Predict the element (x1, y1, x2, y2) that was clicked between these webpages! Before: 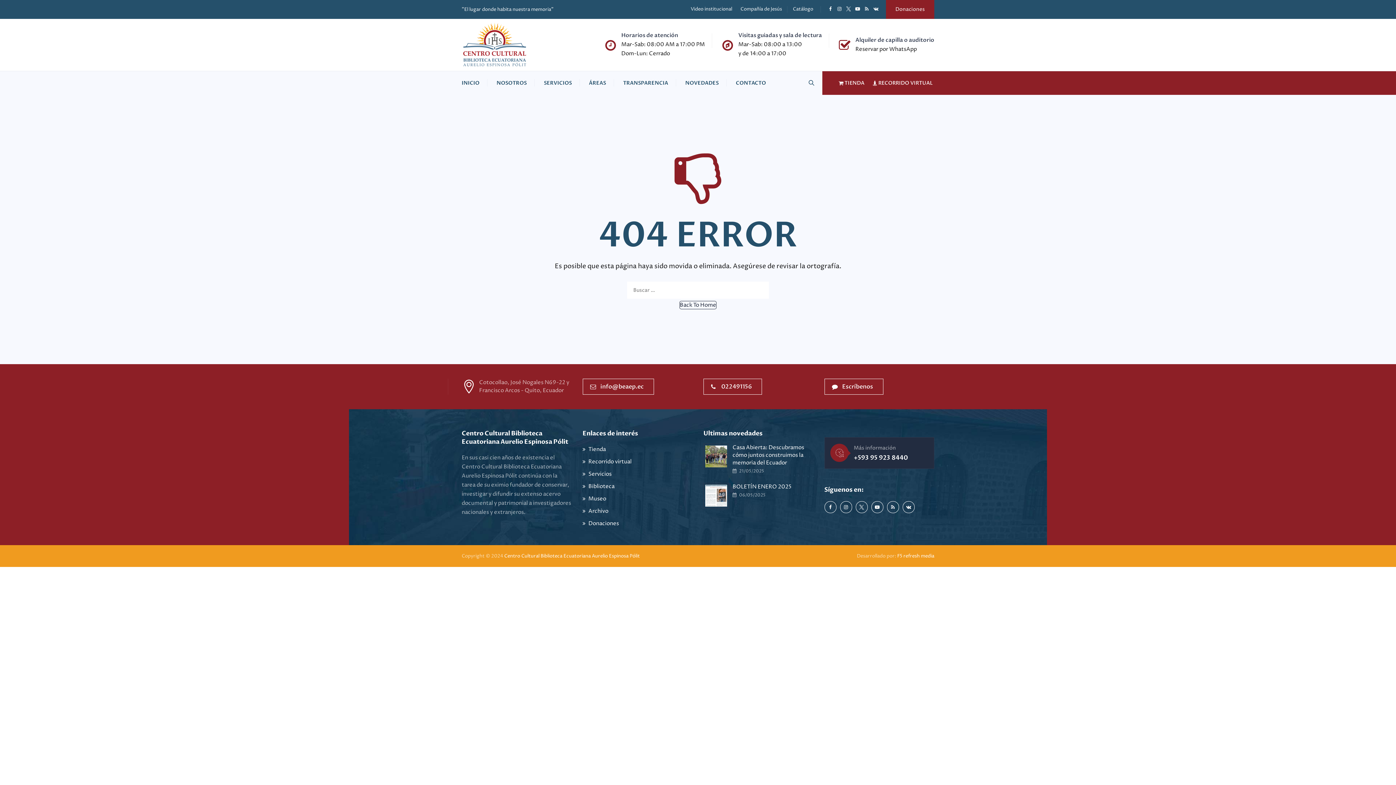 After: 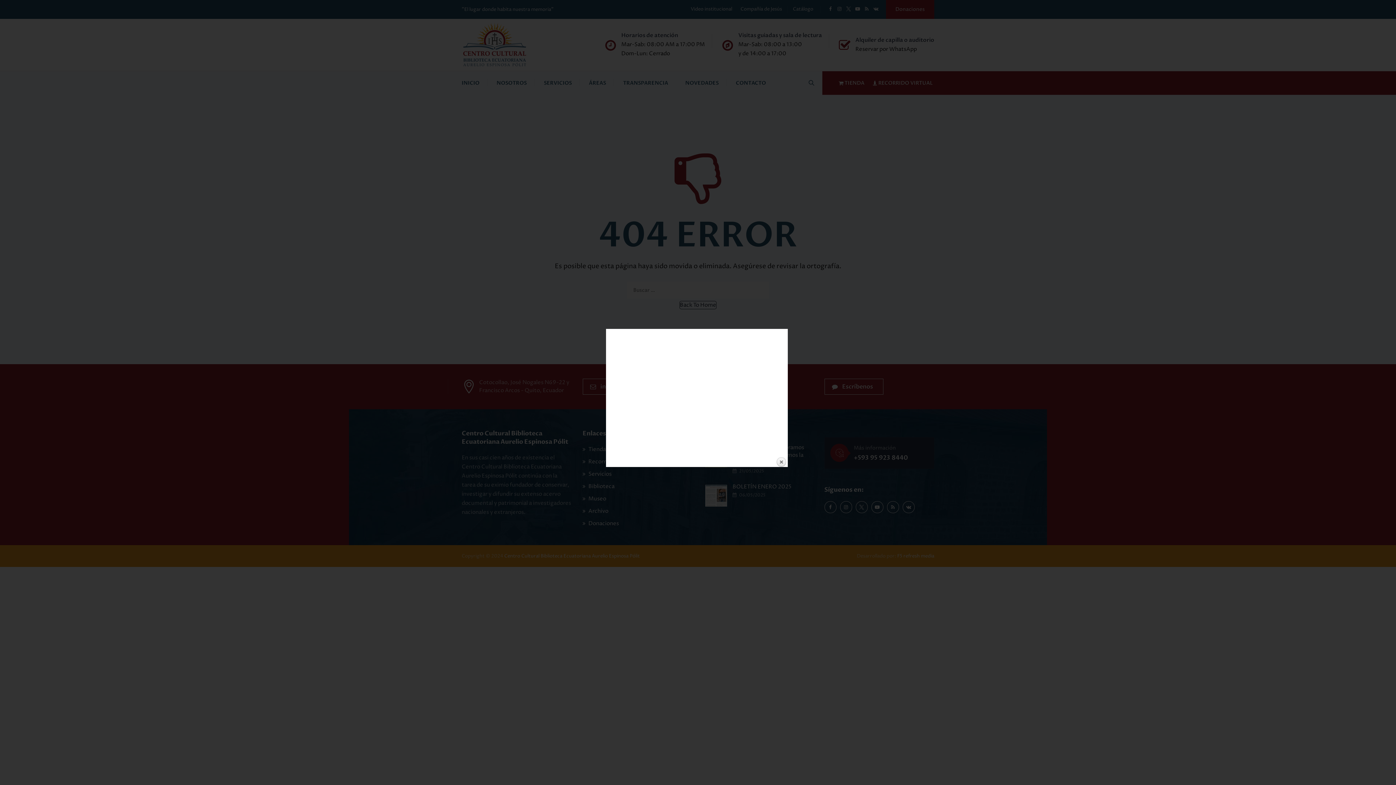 Action: bbox: (690, 5, 732, 12) label: Video institucional